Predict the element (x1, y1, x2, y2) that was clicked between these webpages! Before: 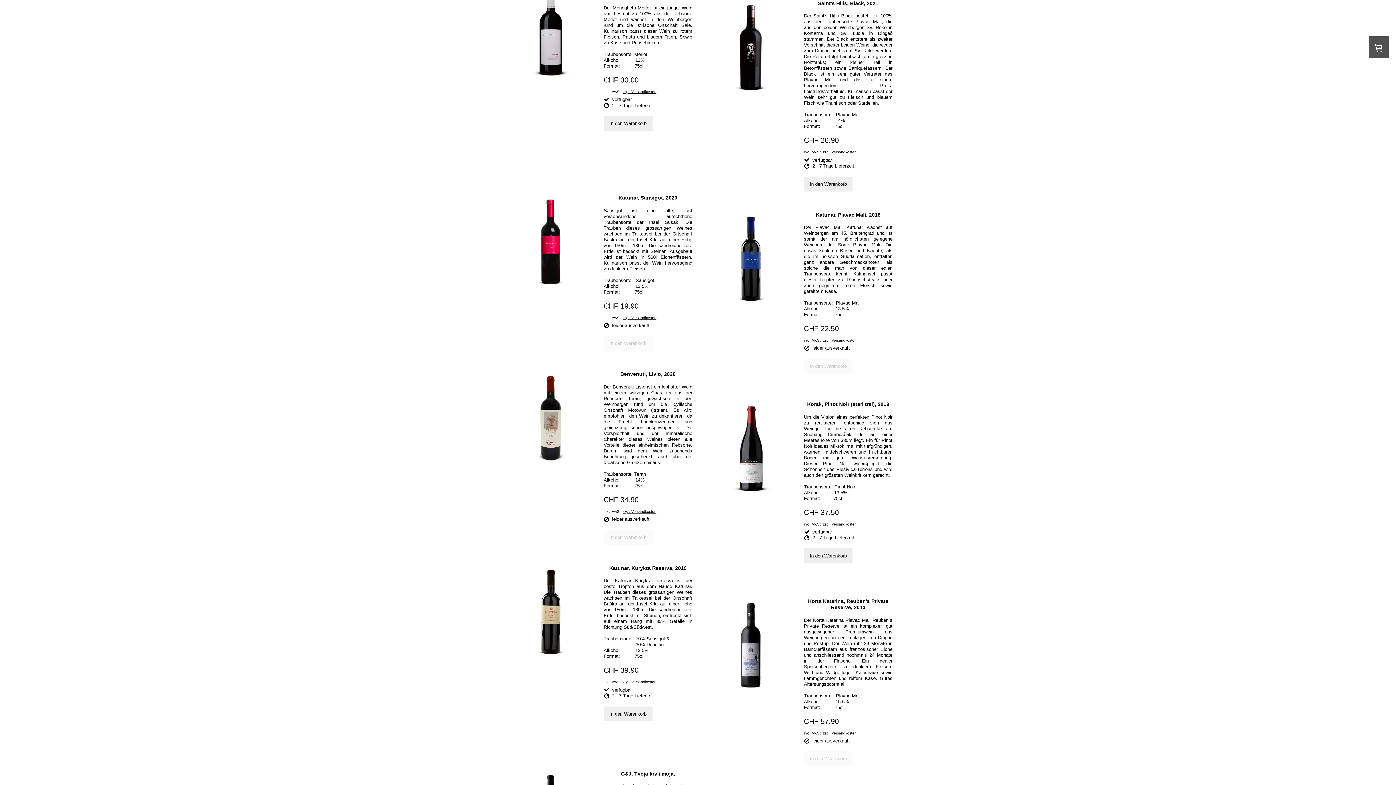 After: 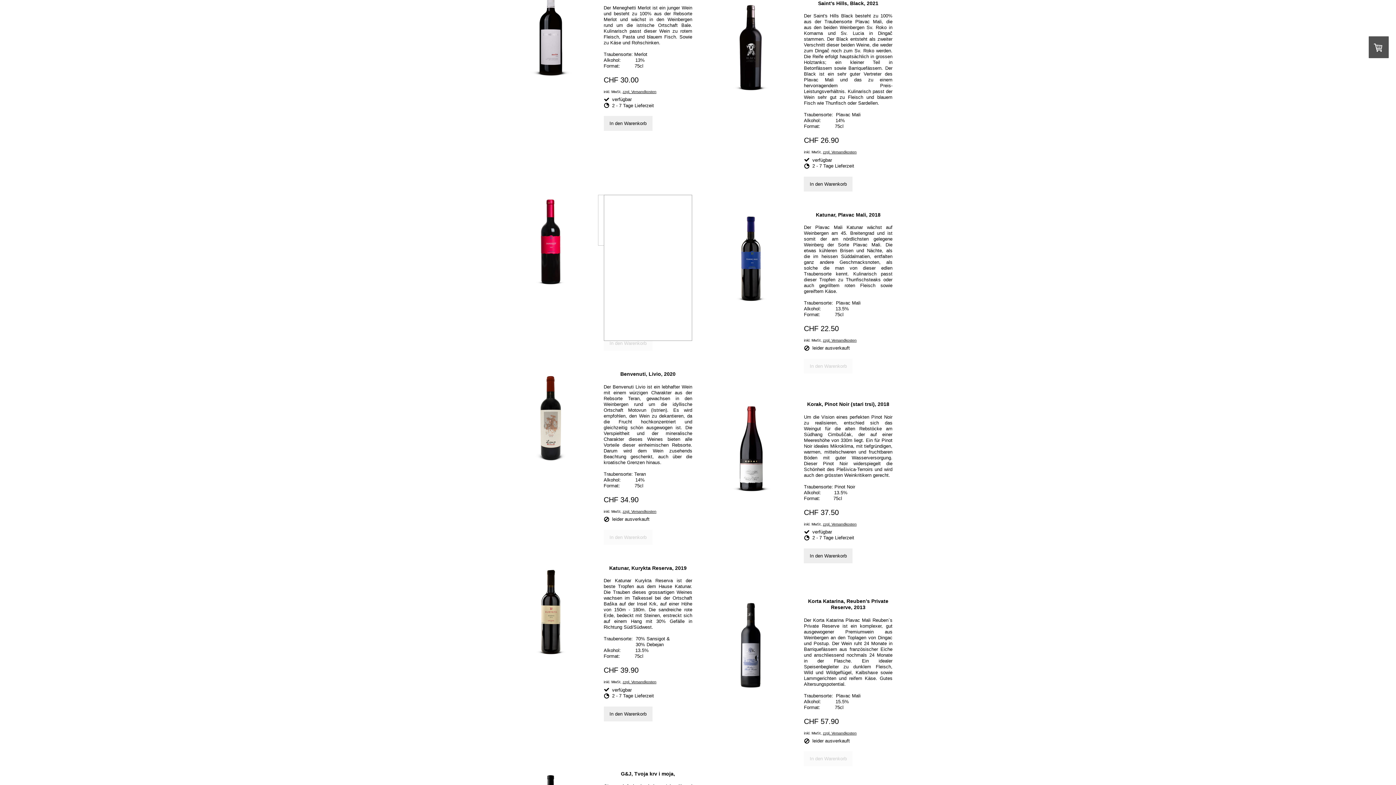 Action: bbox: (503, 194, 598, 290)